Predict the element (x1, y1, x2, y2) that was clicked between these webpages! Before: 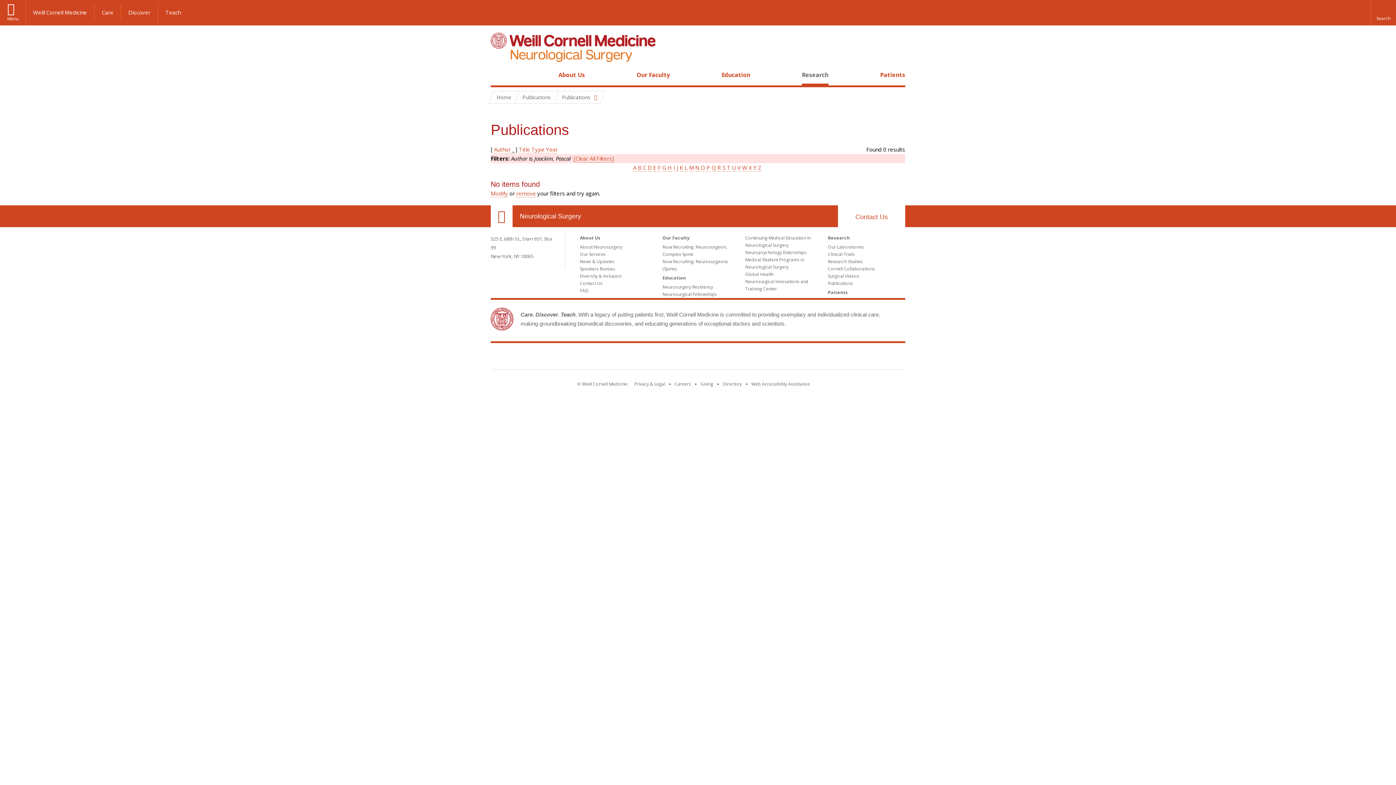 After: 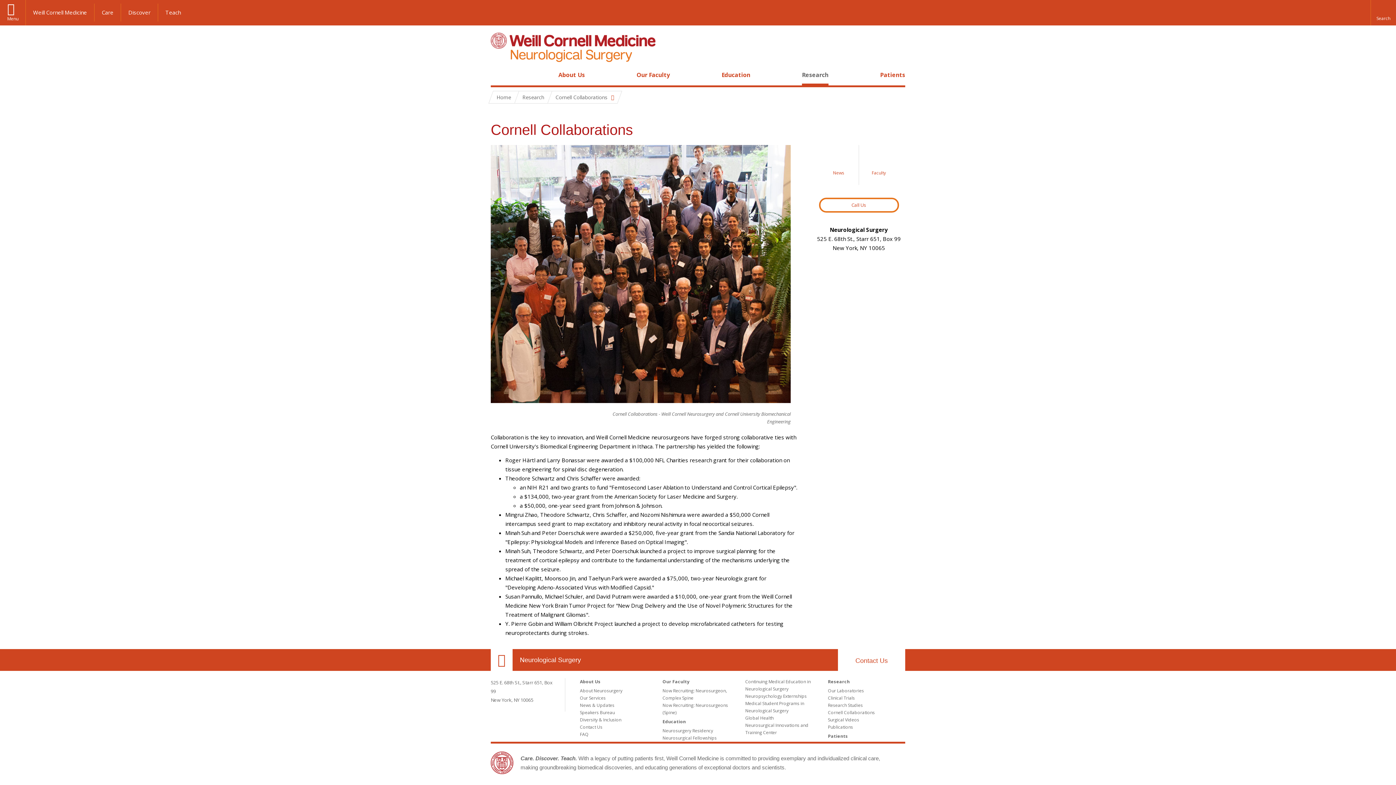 Action: bbox: (828, 265, 875, 272) label: Cornell Collaborations